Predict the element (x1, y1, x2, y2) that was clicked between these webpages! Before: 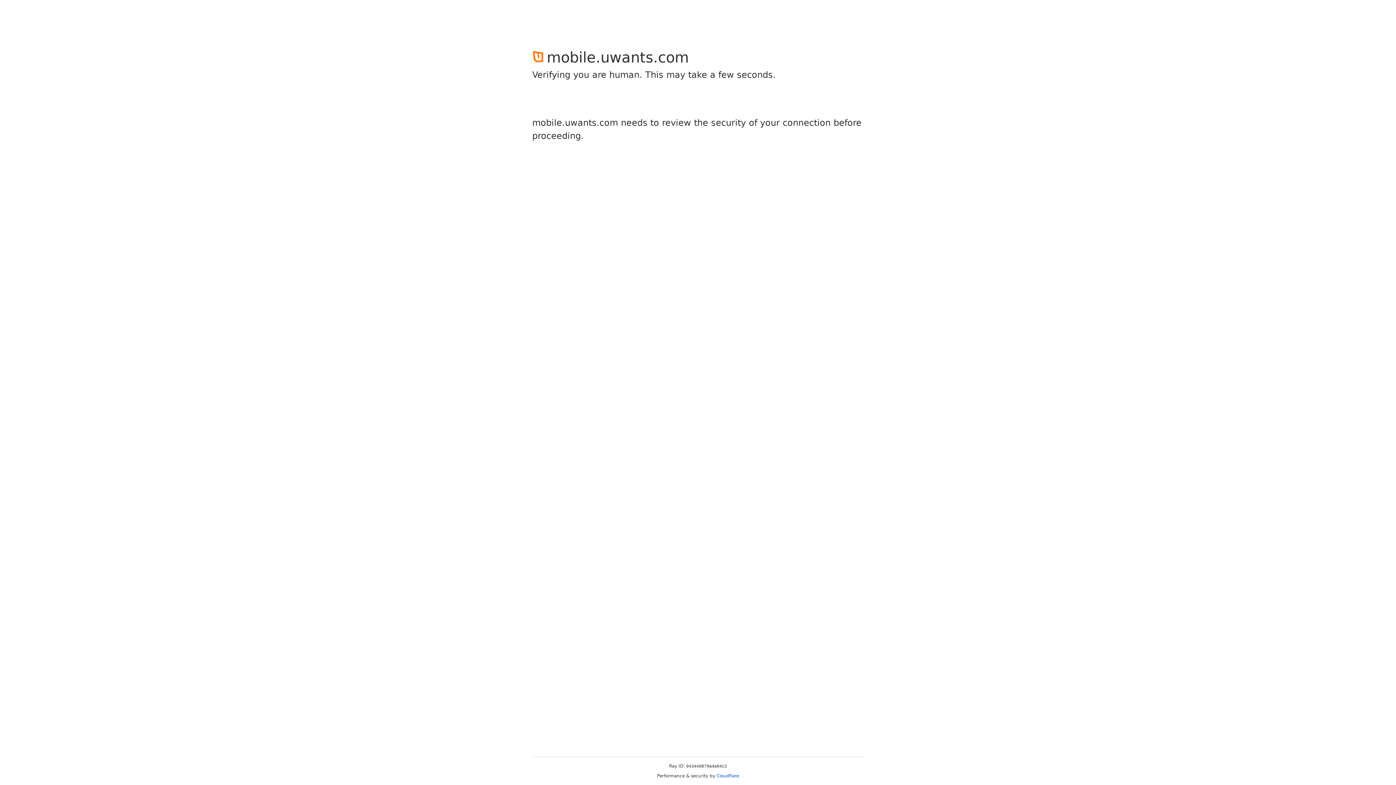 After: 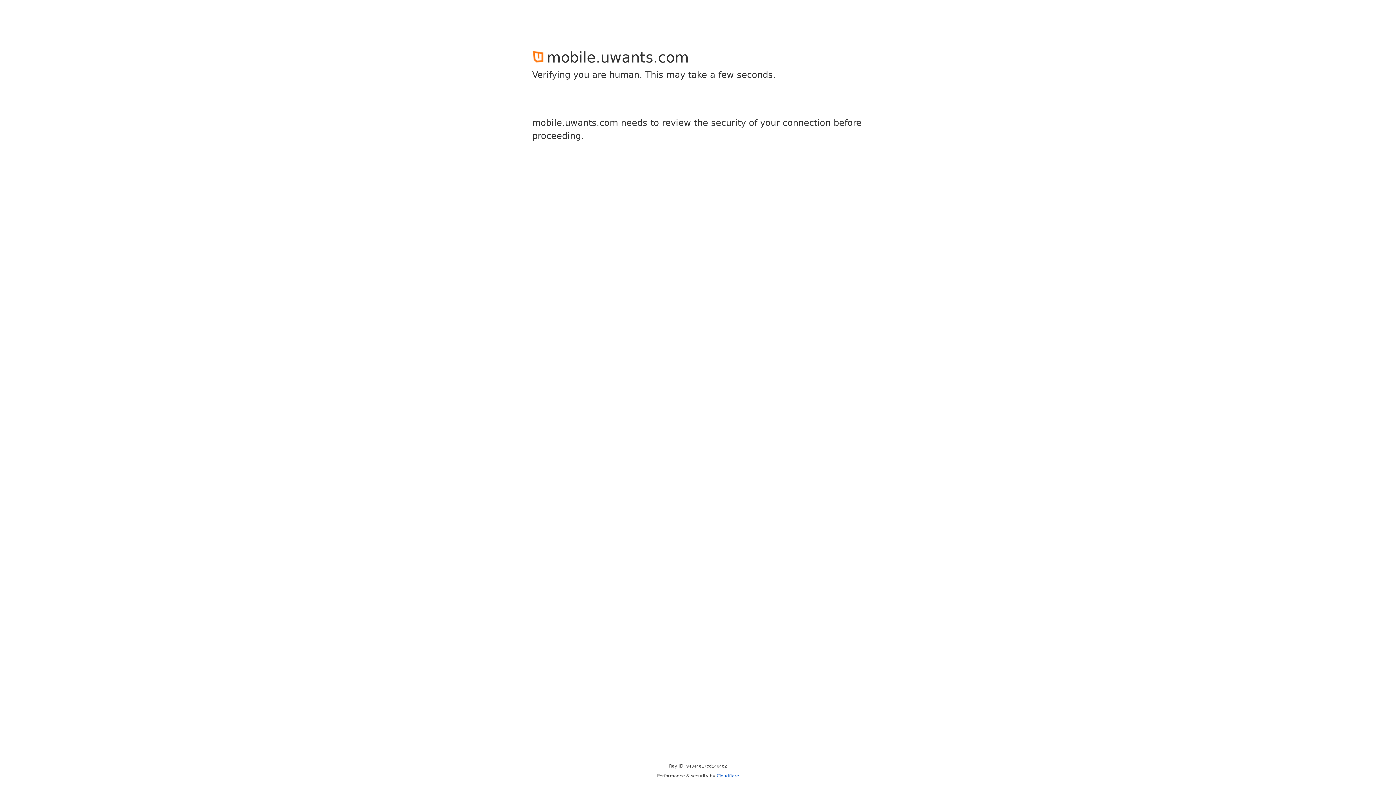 Action: label: Cloudflare bbox: (716, 773, 739, 778)